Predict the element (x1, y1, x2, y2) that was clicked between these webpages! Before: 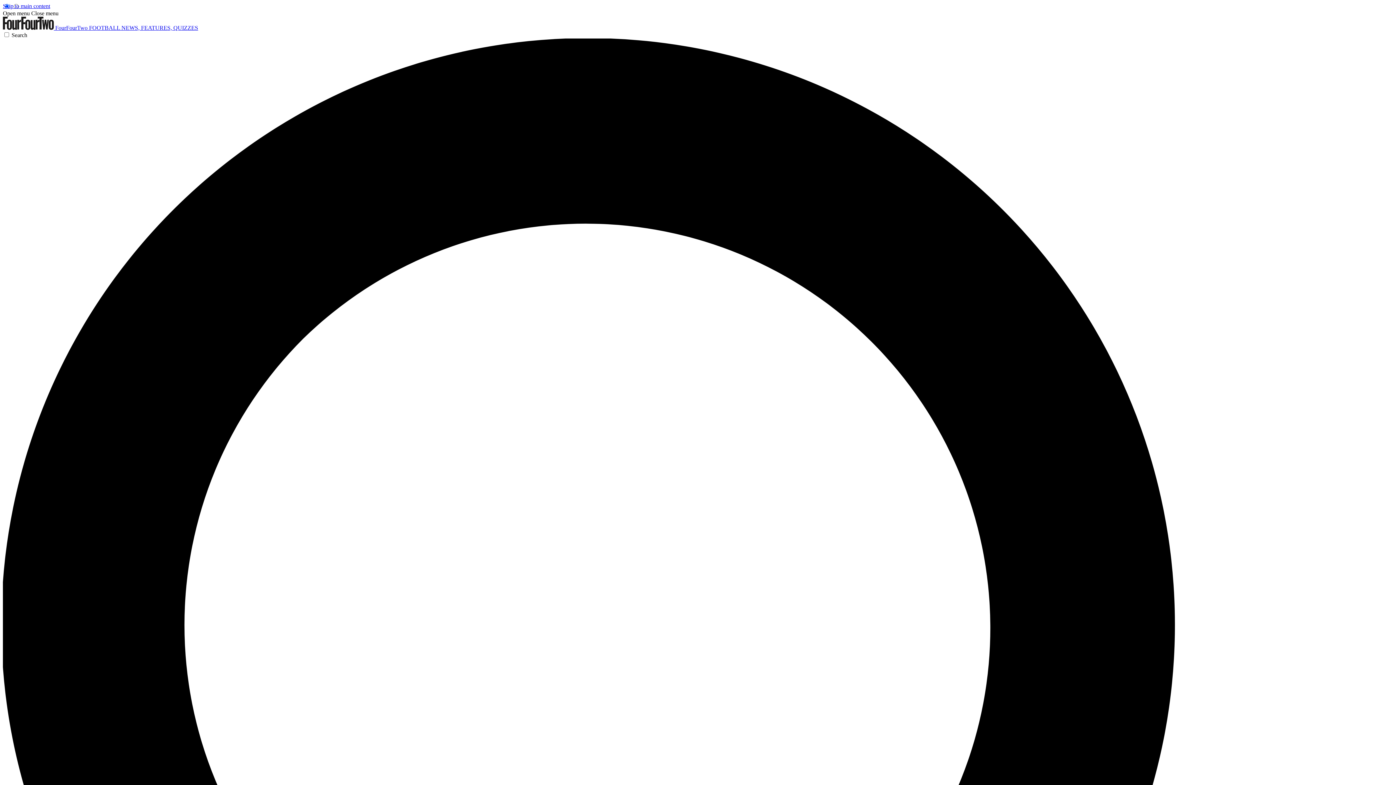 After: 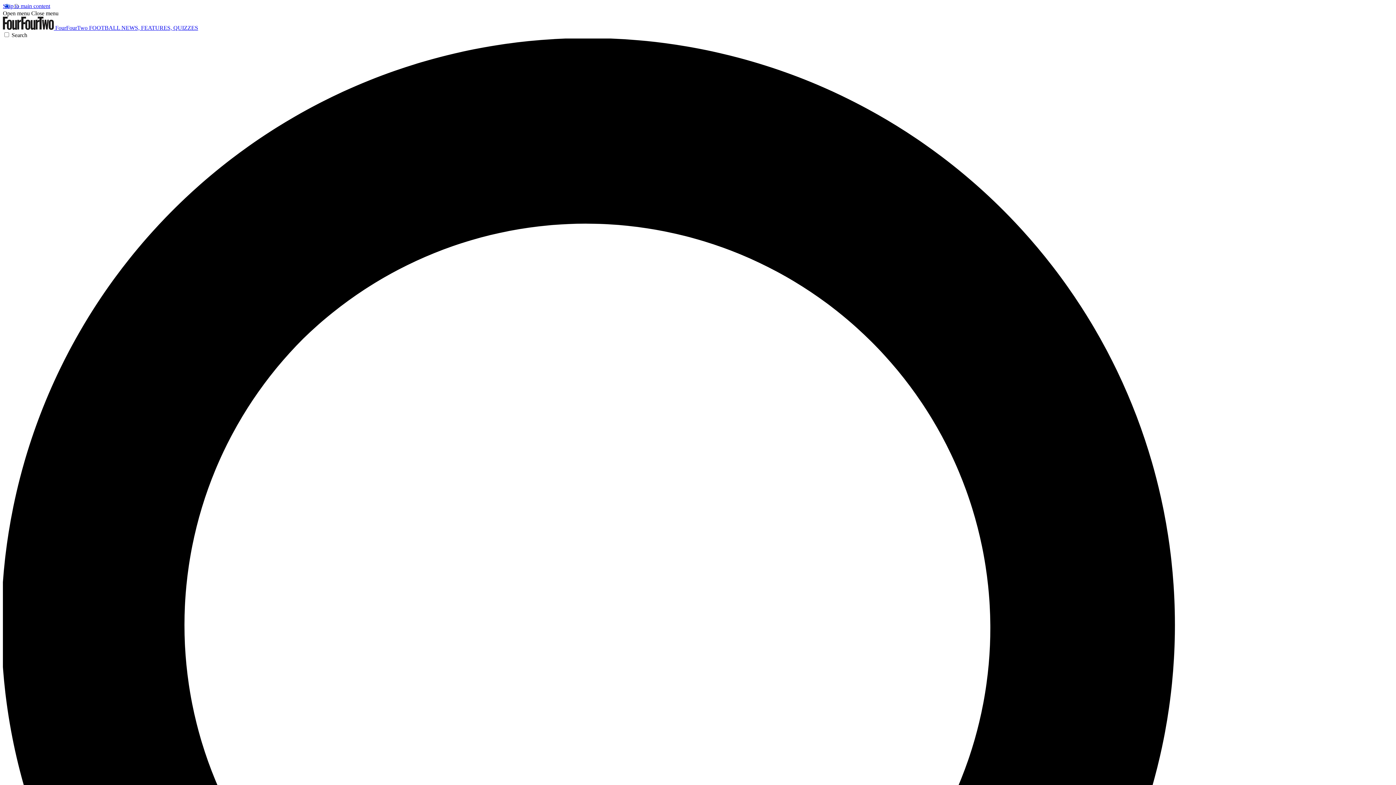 Action: label: Close menu bbox: (31, 10, 58, 16)